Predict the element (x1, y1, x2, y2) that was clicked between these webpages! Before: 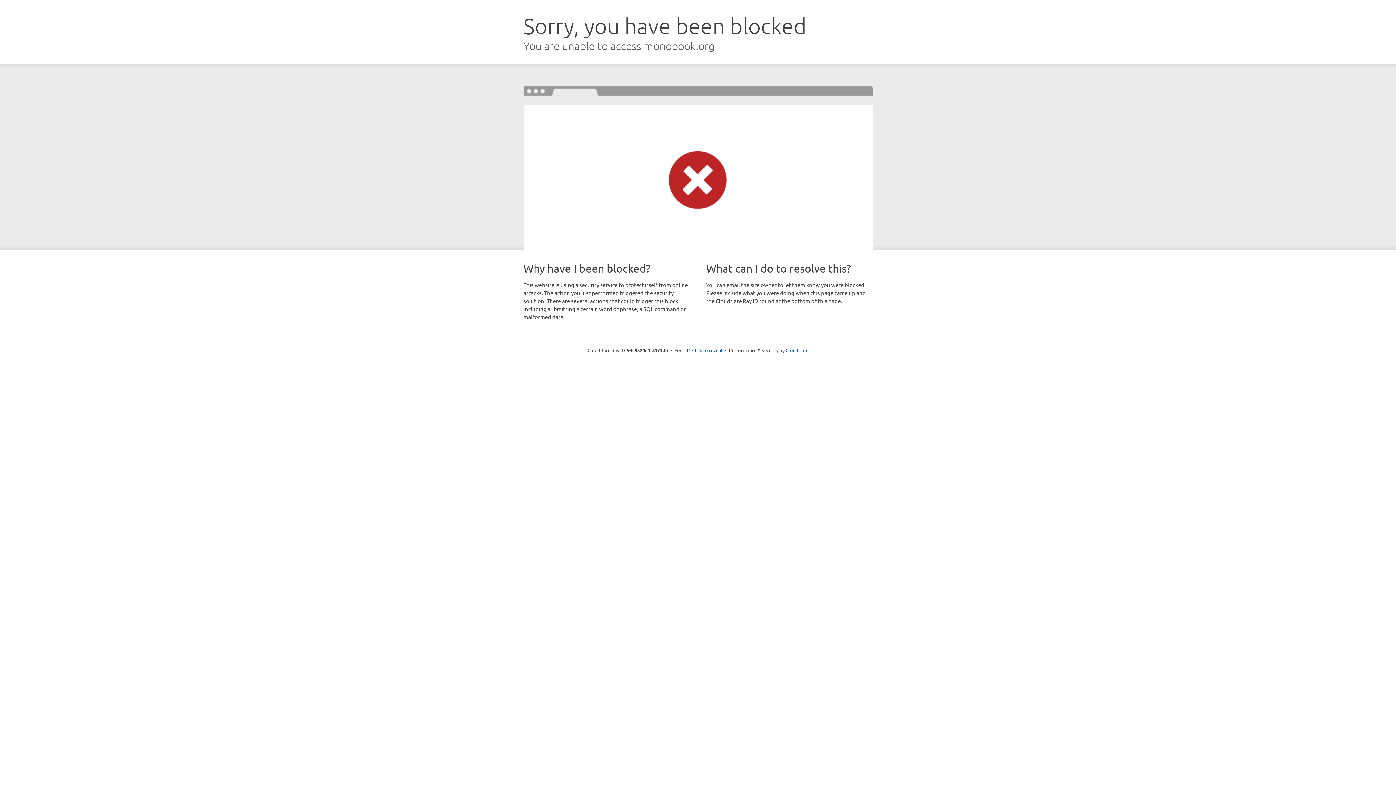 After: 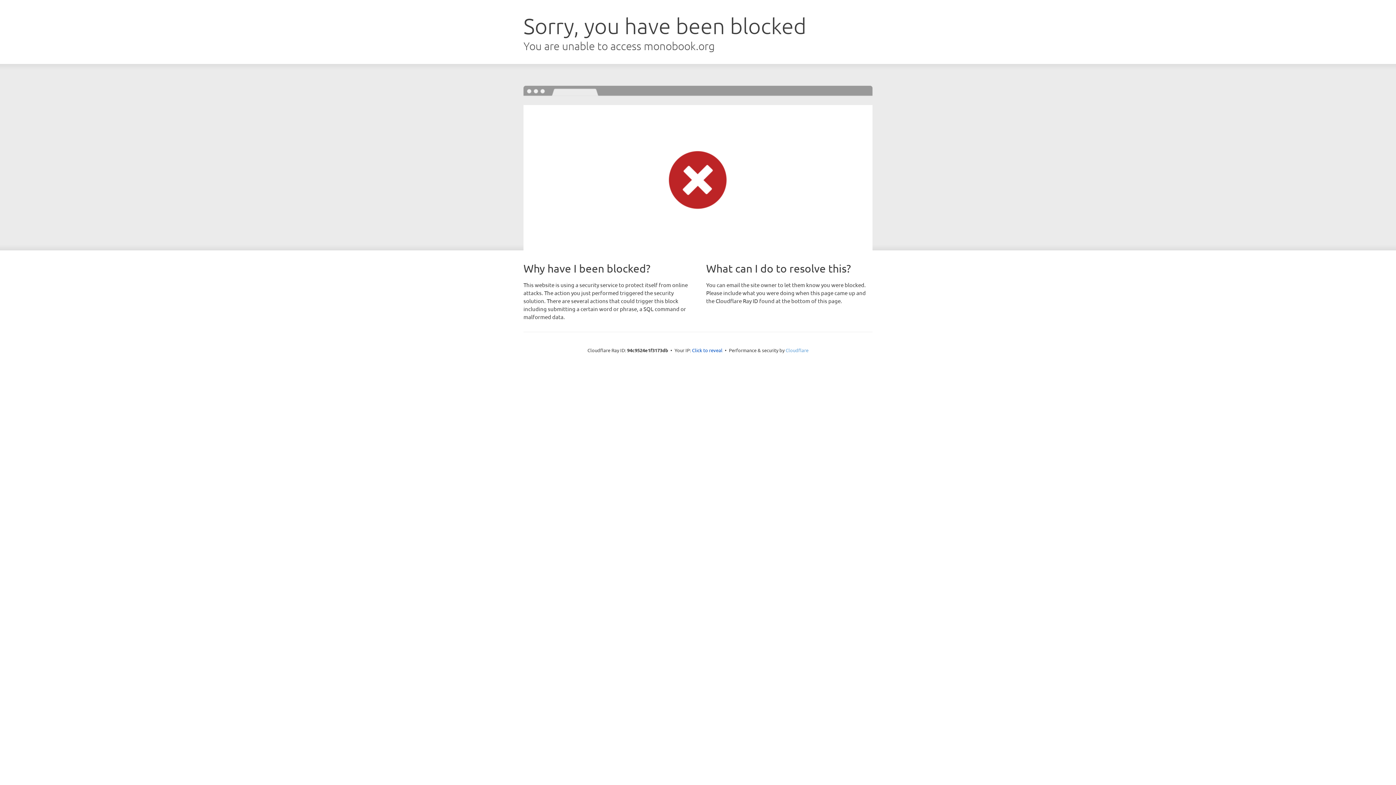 Action: bbox: (785, 347, 808, 353) label: Cloudflare